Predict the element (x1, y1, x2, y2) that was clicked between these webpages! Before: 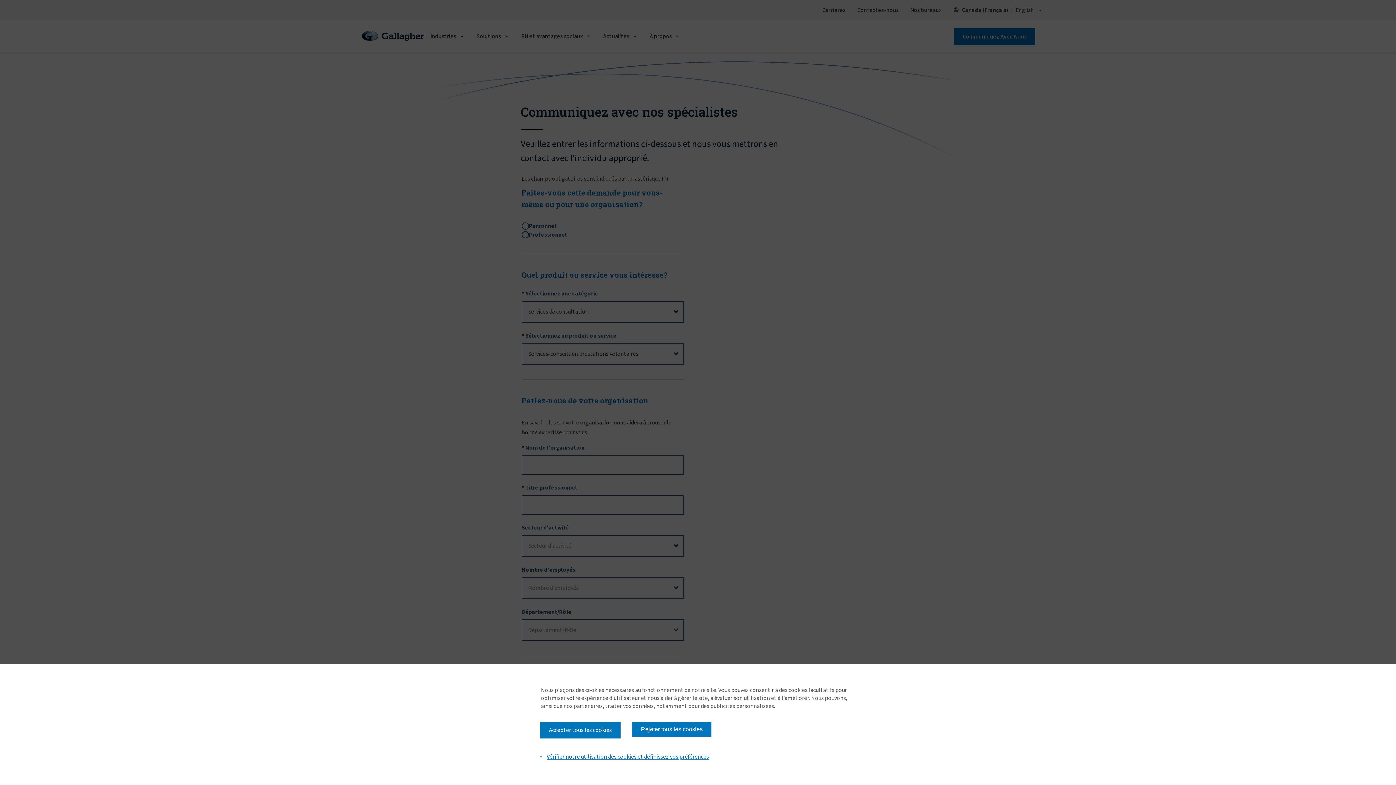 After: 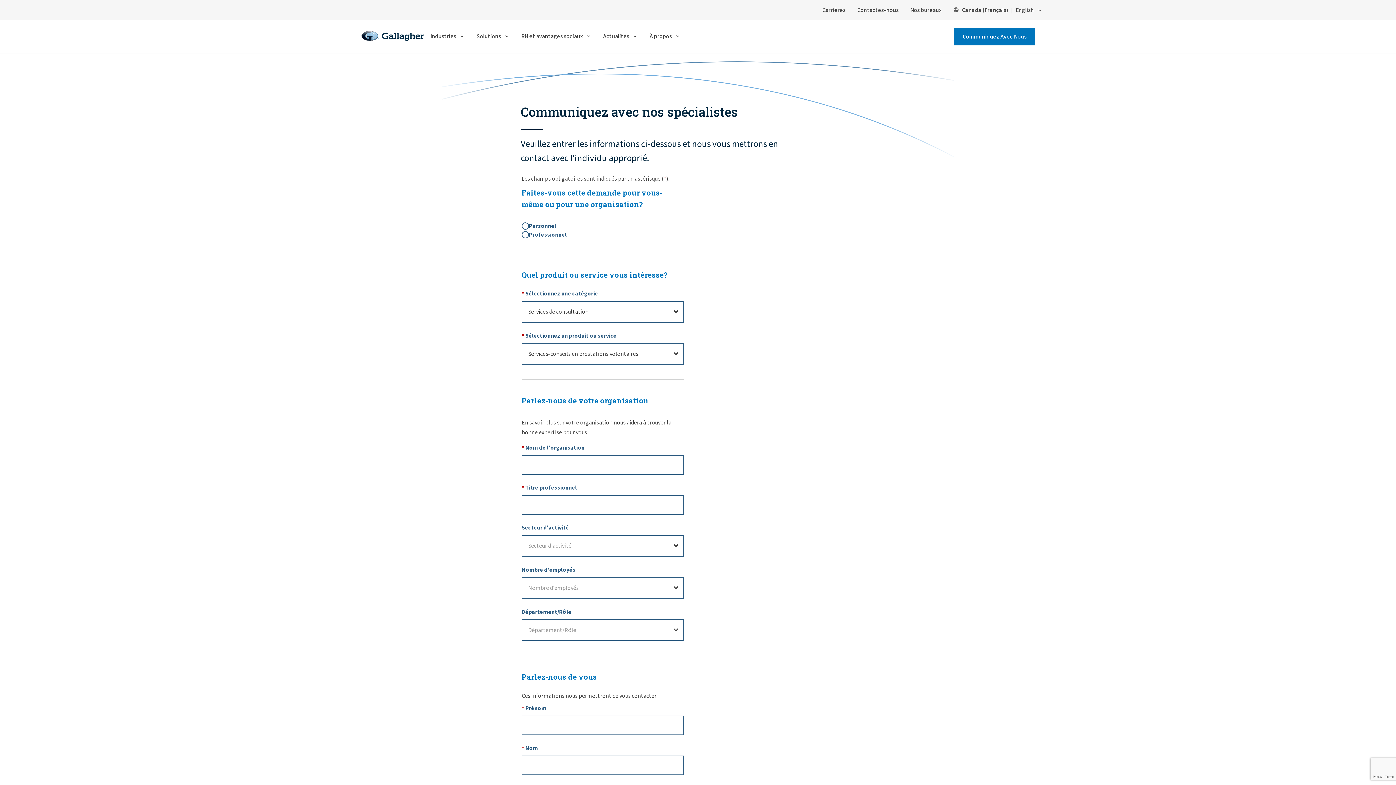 Action: bbox: (632, 722, 711, 737) label: Rejeter tous les cookies